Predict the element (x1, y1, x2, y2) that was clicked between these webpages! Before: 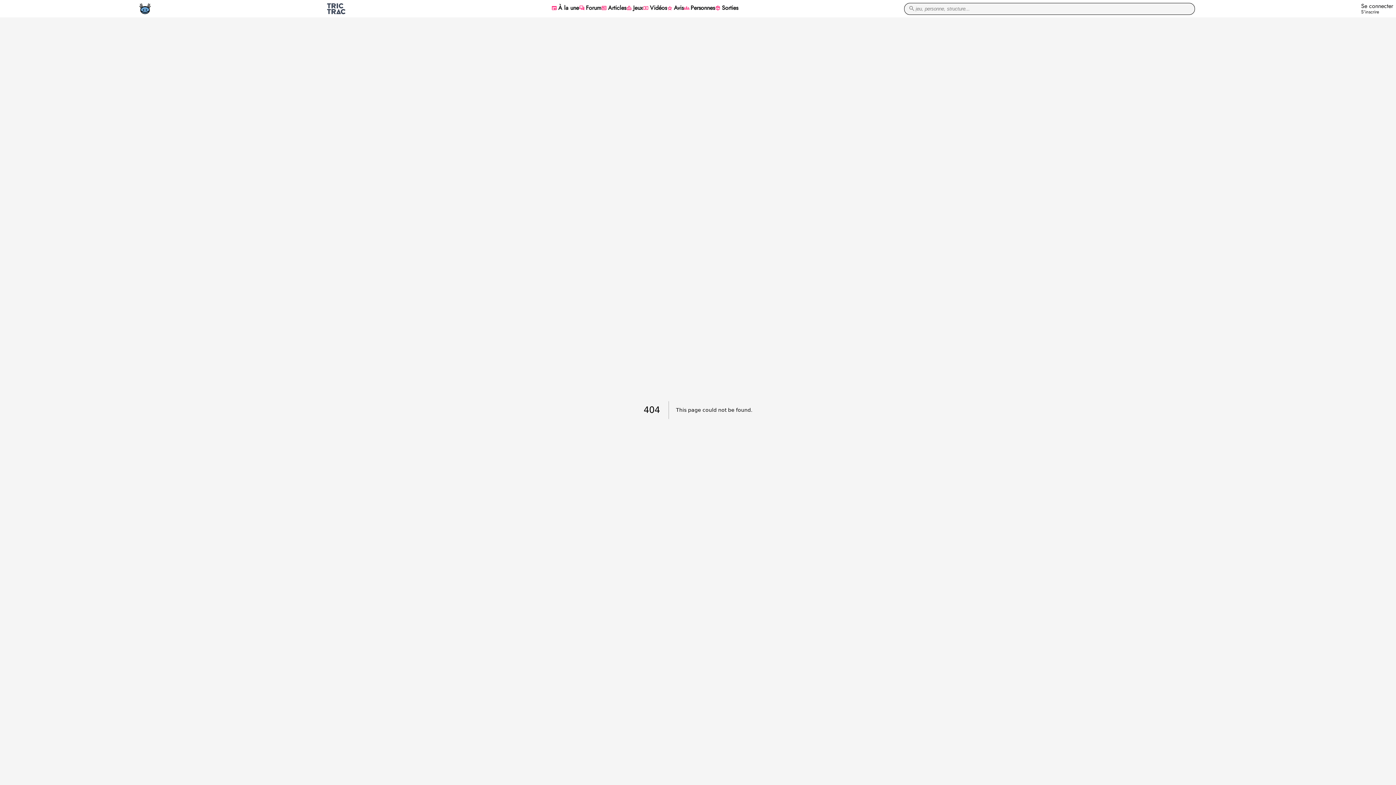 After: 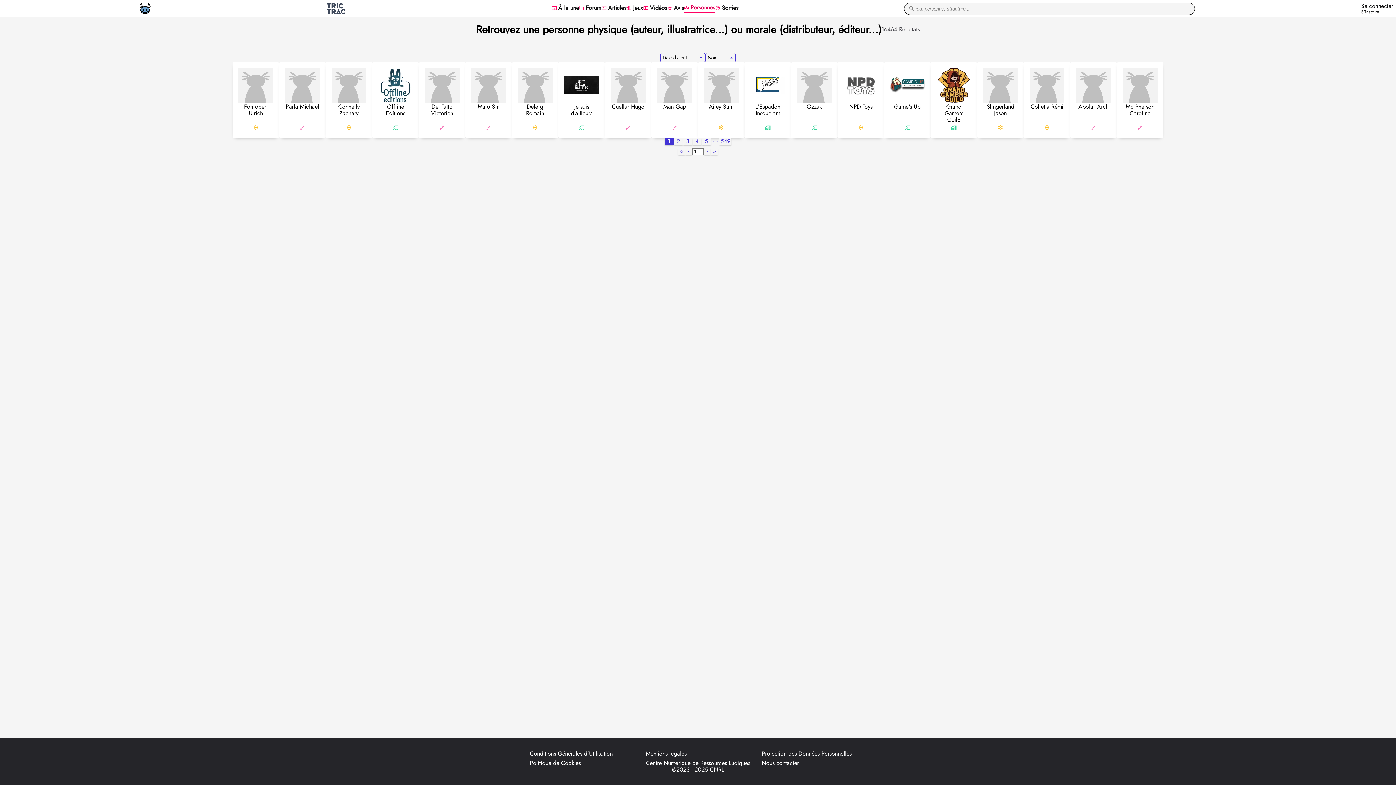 Action: bbox: (683, 4, 715, 12) label: groups Personnes